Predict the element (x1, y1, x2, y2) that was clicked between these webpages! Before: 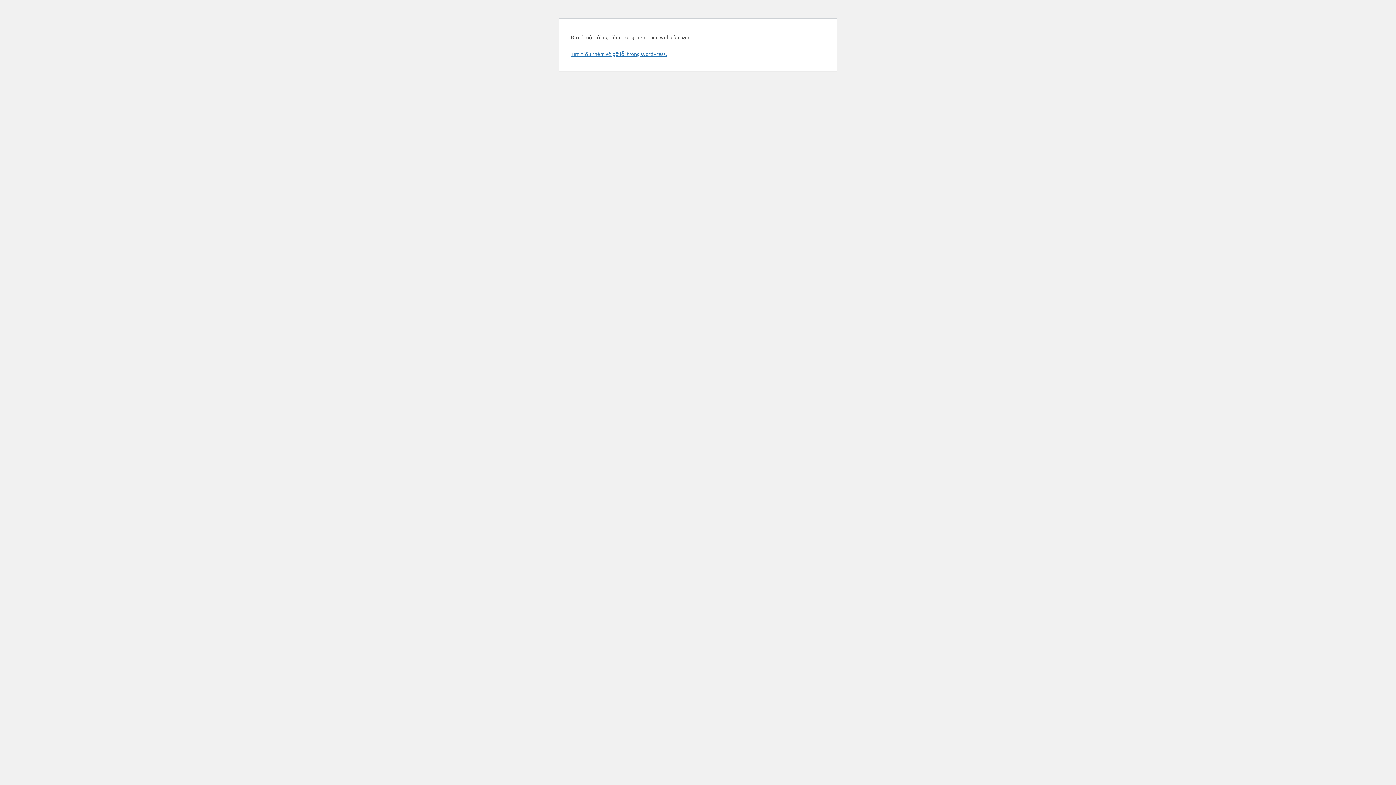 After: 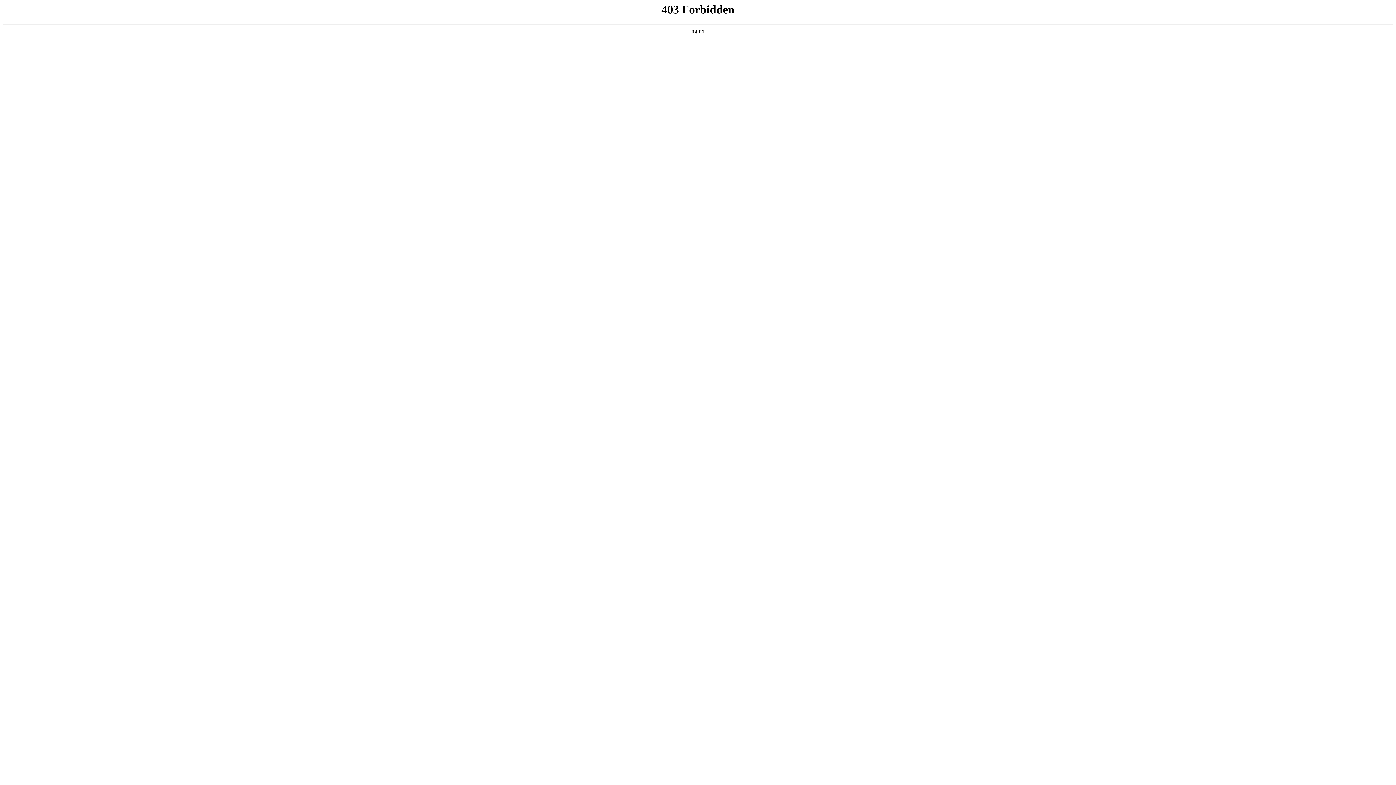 Action: label: Tìm hiểu thêm về gỡ lỗi trong WordPress. bbox: (570, 50, 666, 57)